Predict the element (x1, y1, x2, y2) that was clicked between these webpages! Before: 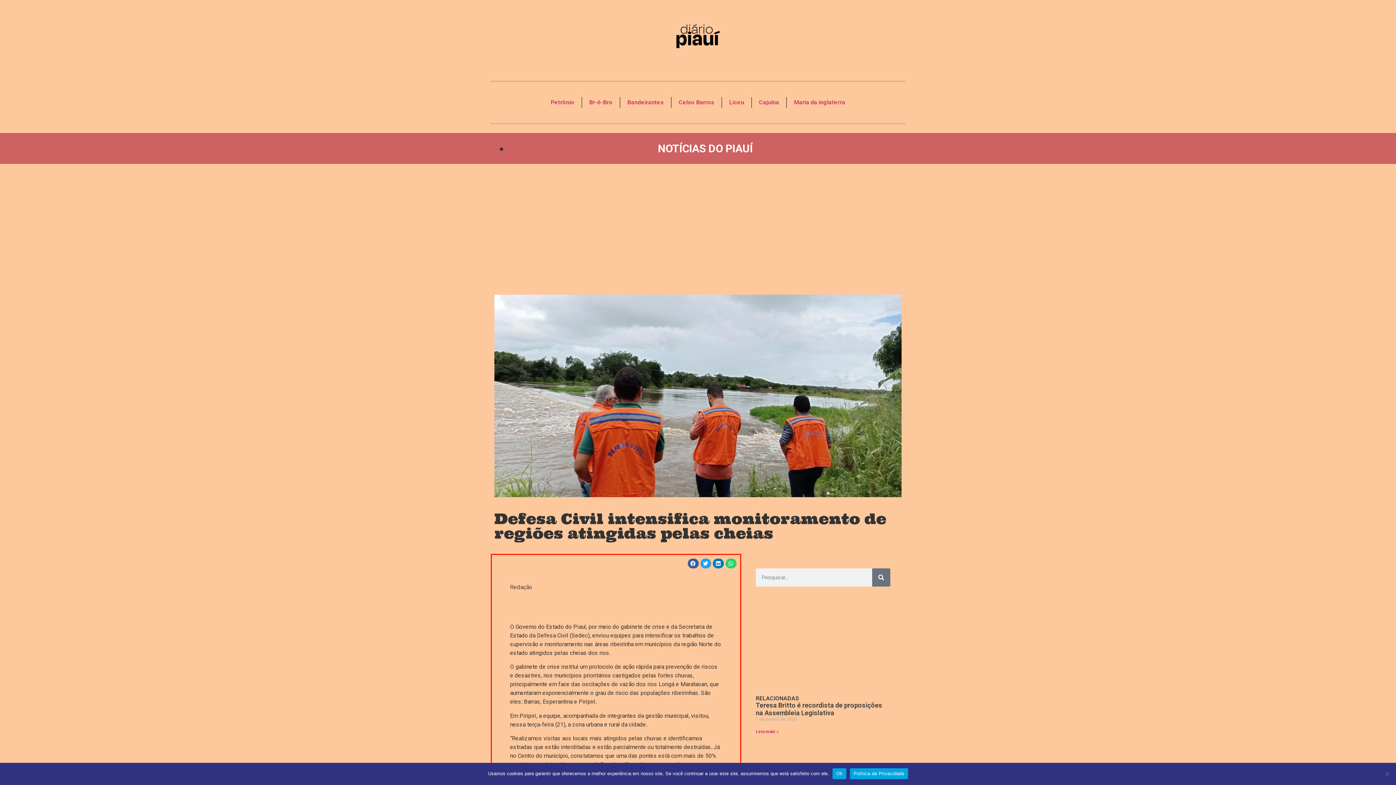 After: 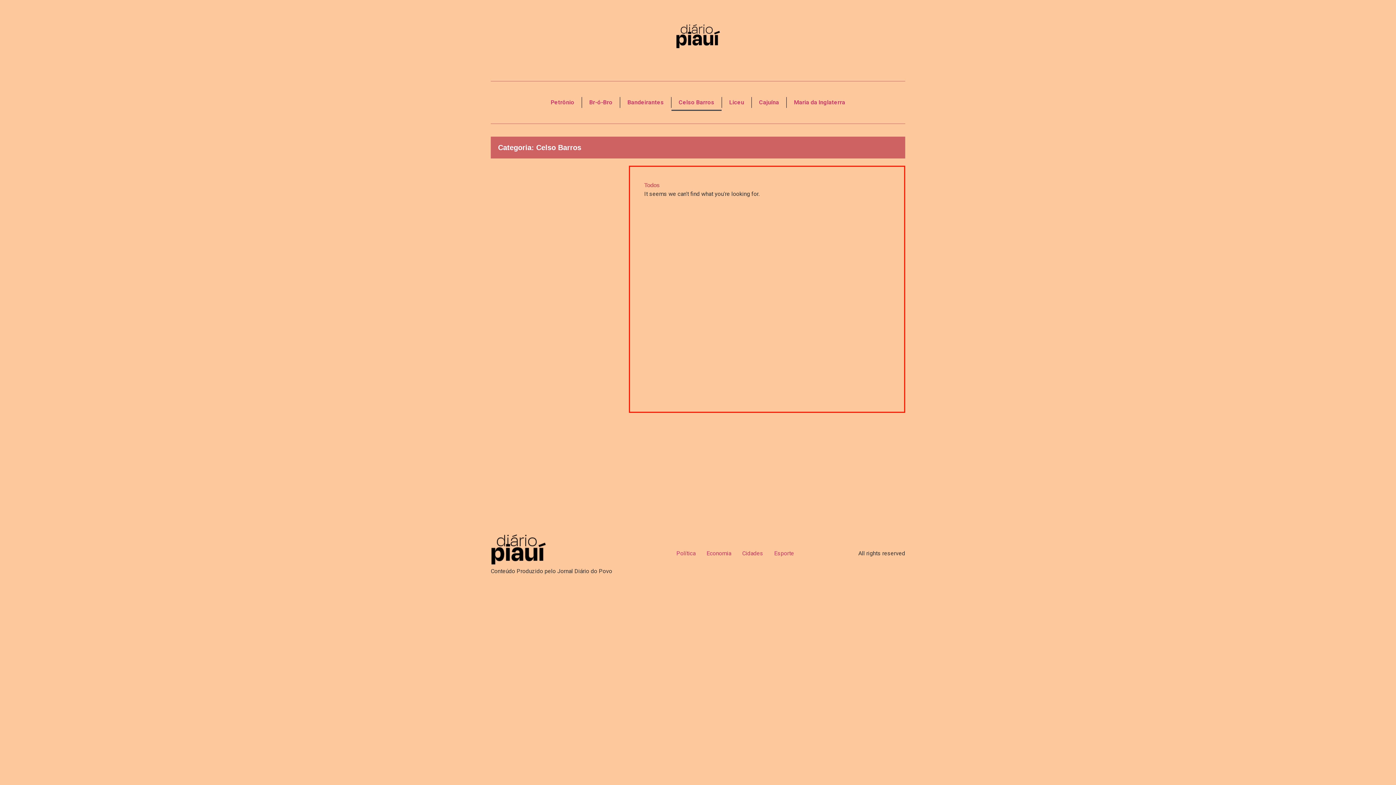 Action: bbox: (671, 94, 721, 111) label: Celso Barros